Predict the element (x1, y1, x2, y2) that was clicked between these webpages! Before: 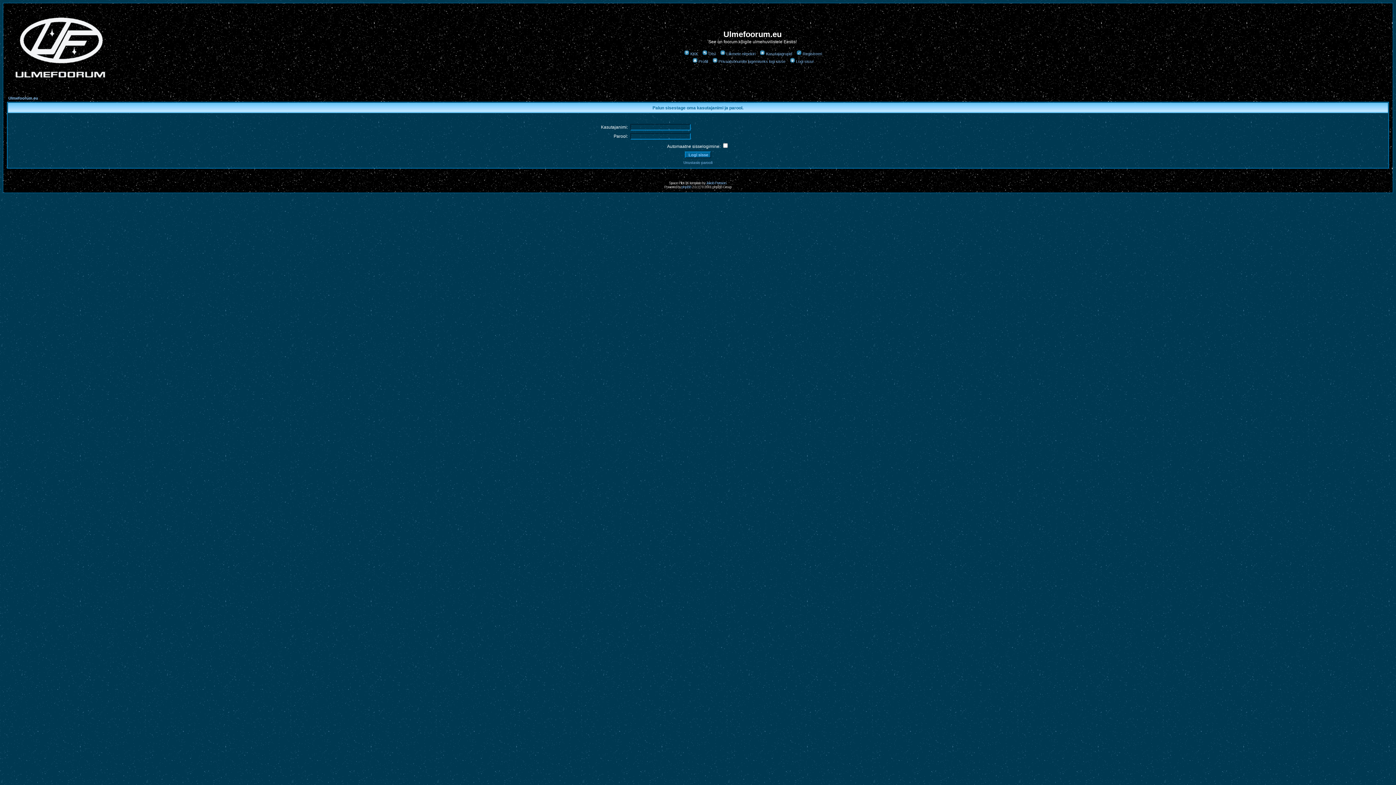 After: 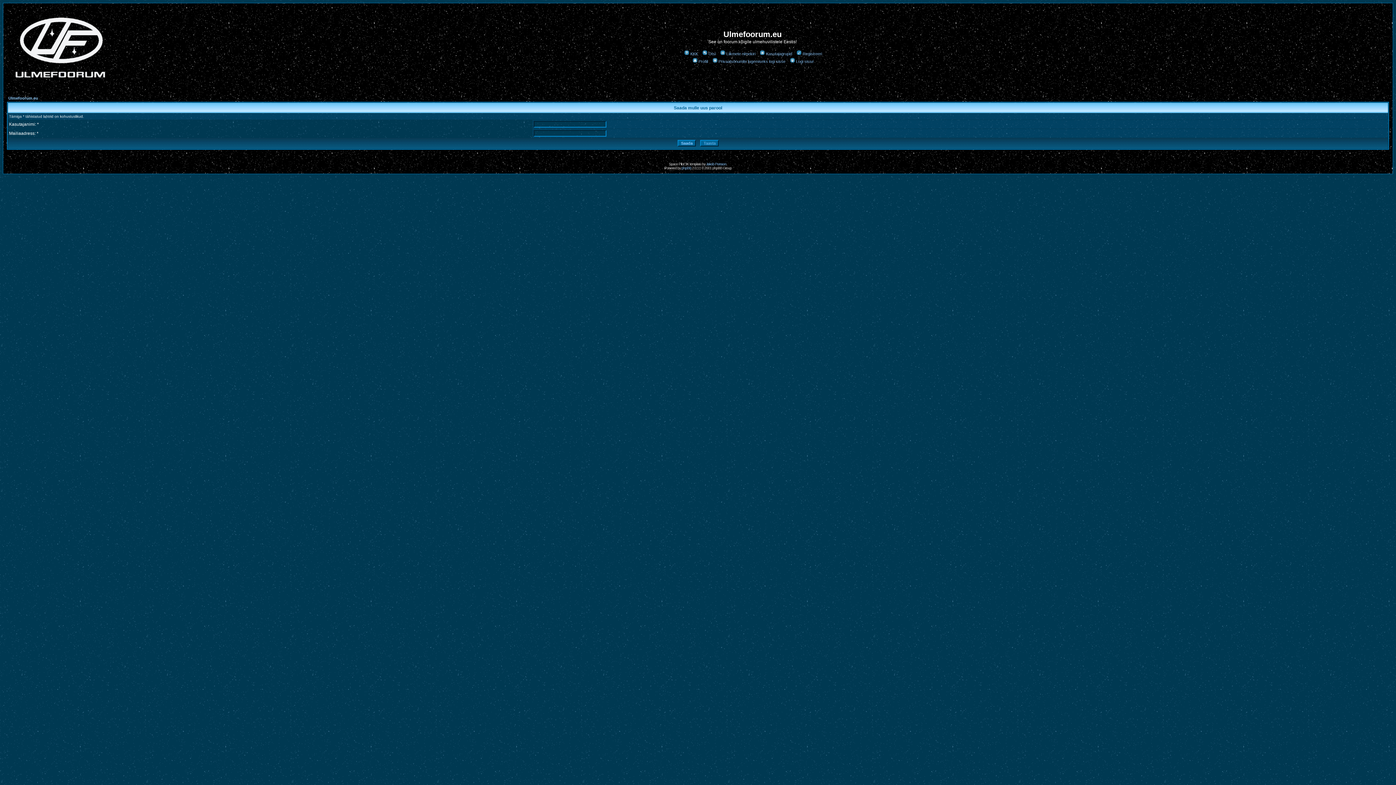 Action: bbox: (683, 160, 712, 164) label: Unustasin parooli